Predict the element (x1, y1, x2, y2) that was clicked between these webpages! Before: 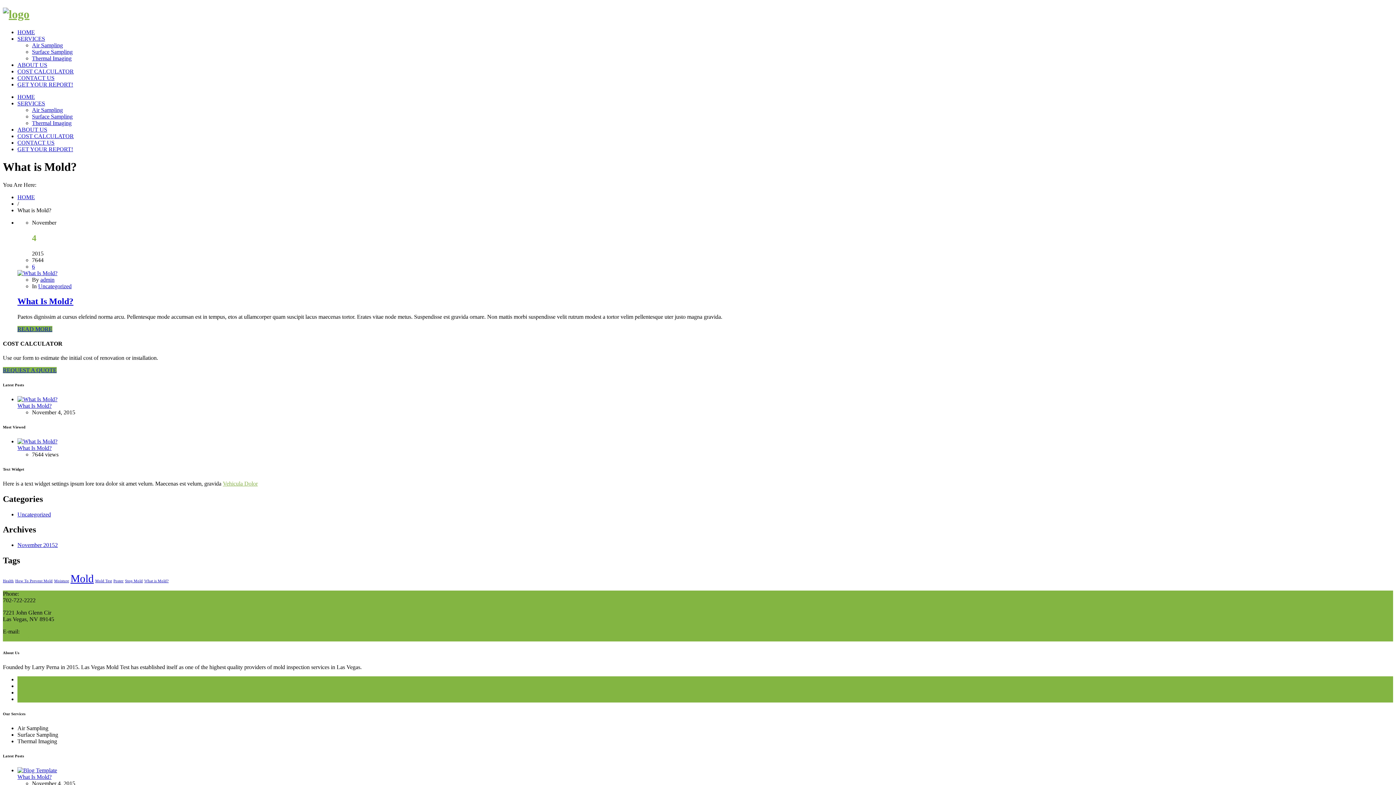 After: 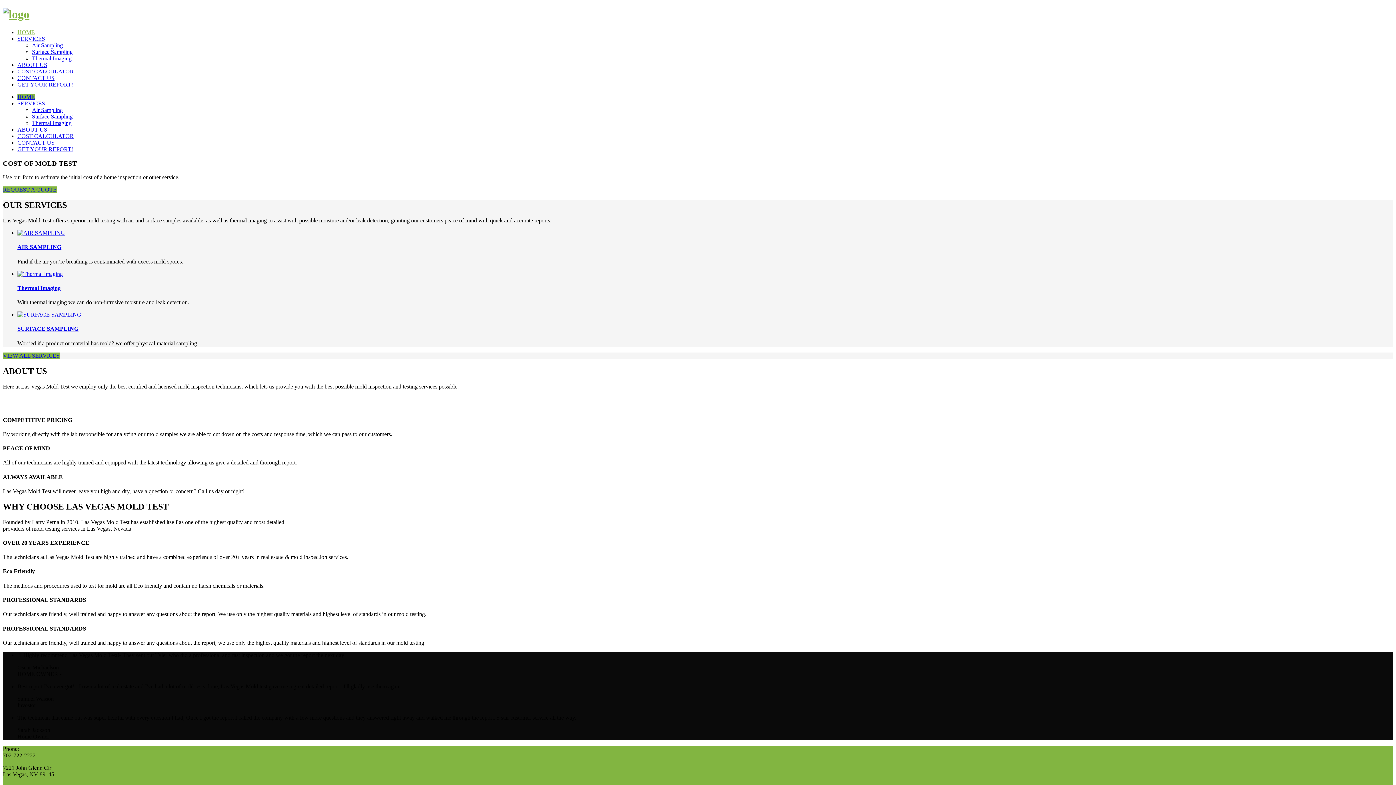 Action: bbox: (17, 194, 34, 200) label: HOME